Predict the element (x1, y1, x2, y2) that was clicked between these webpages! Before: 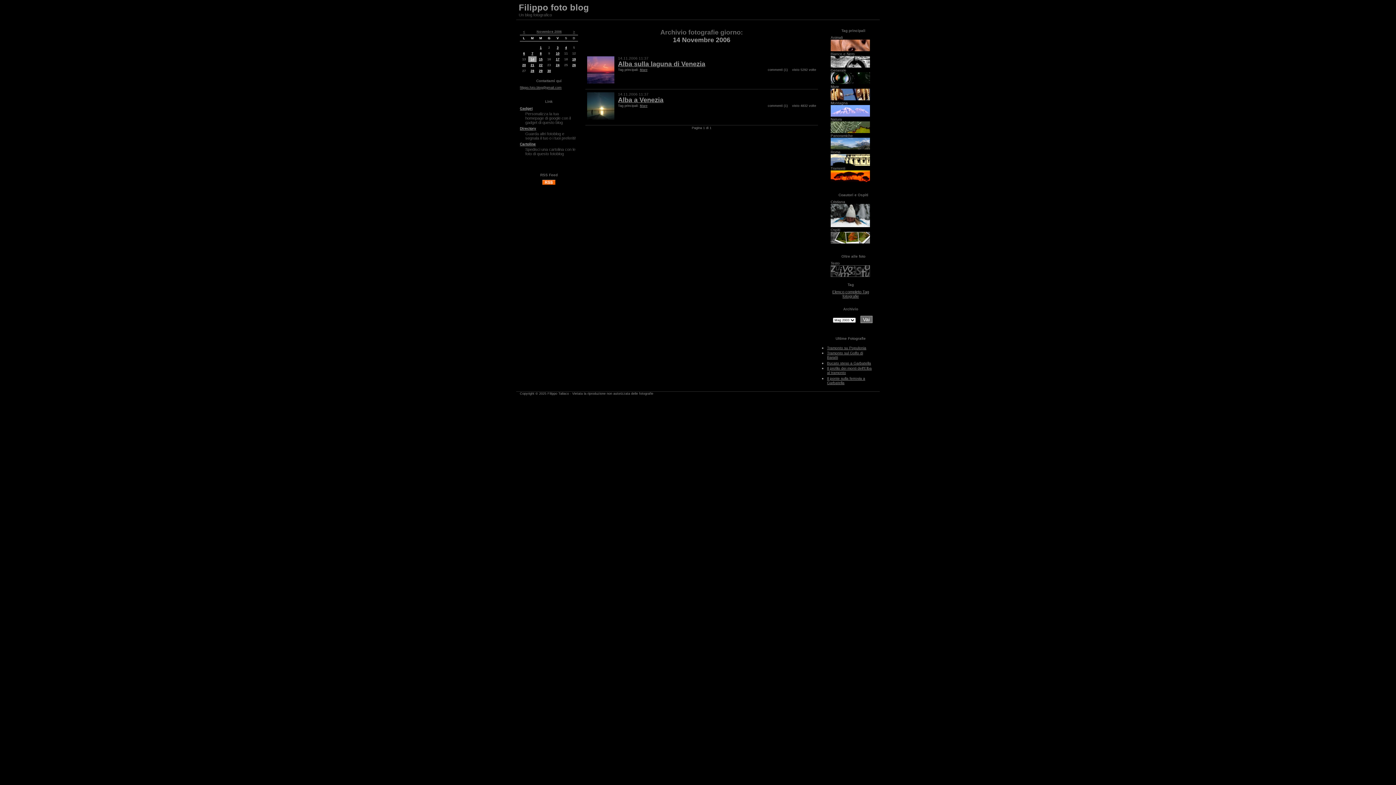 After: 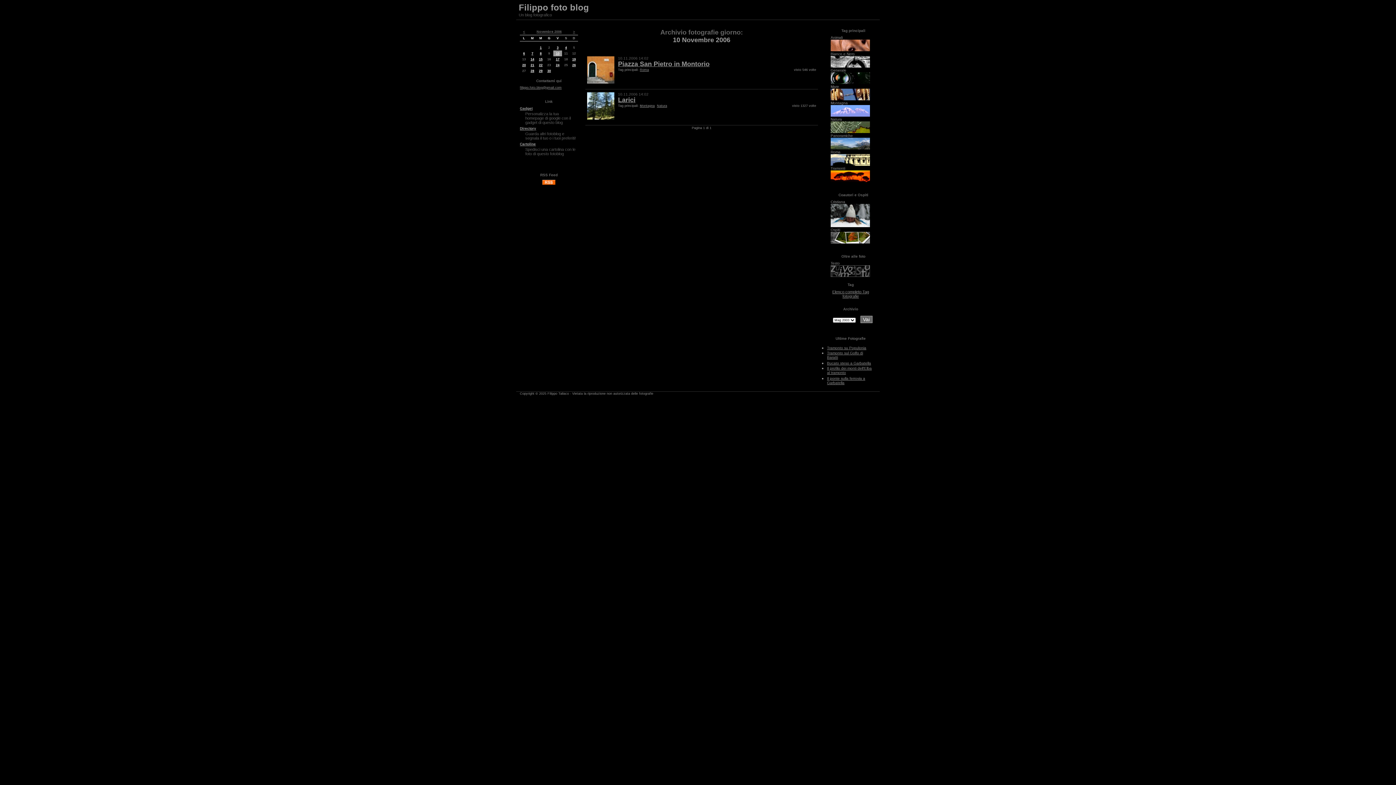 Action: bbox: (556, 51, 559, 55) label: 10